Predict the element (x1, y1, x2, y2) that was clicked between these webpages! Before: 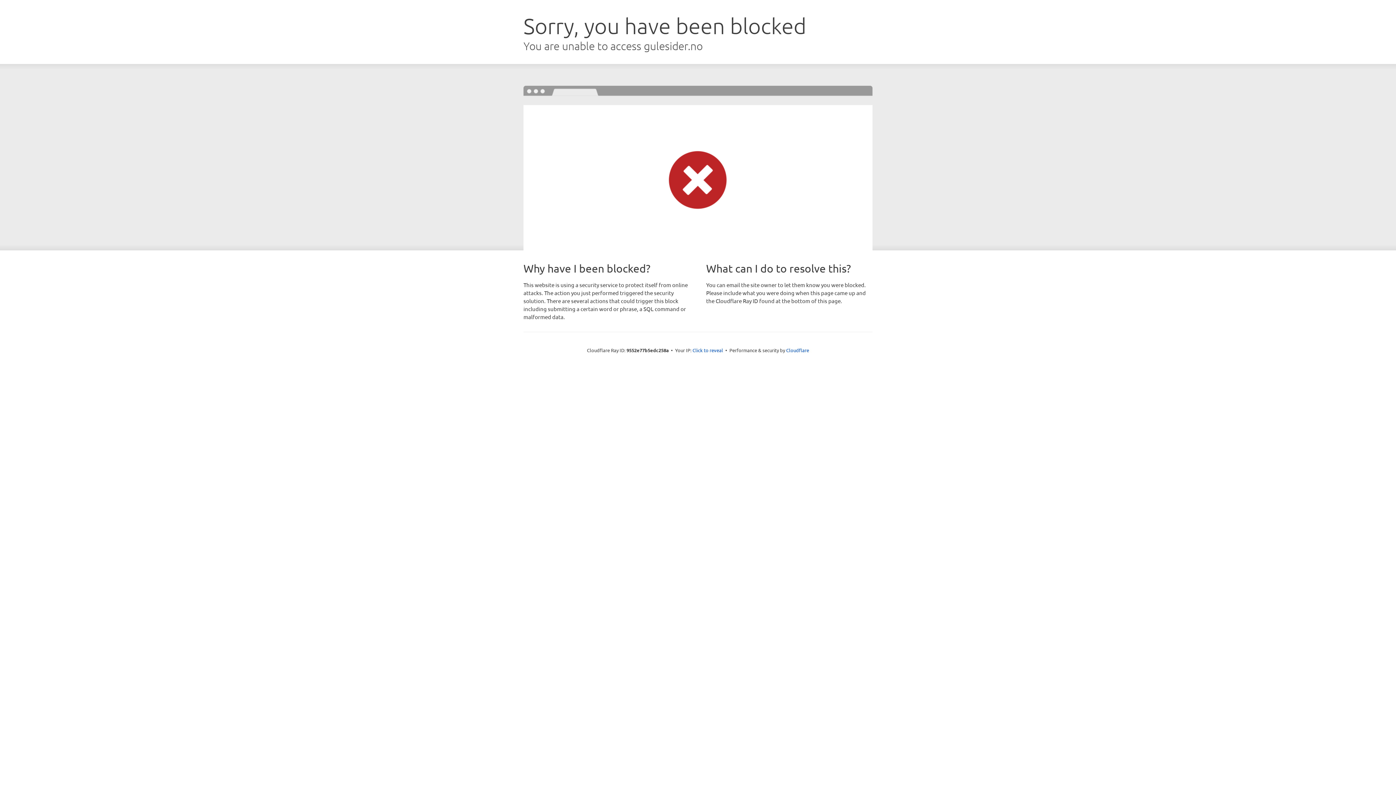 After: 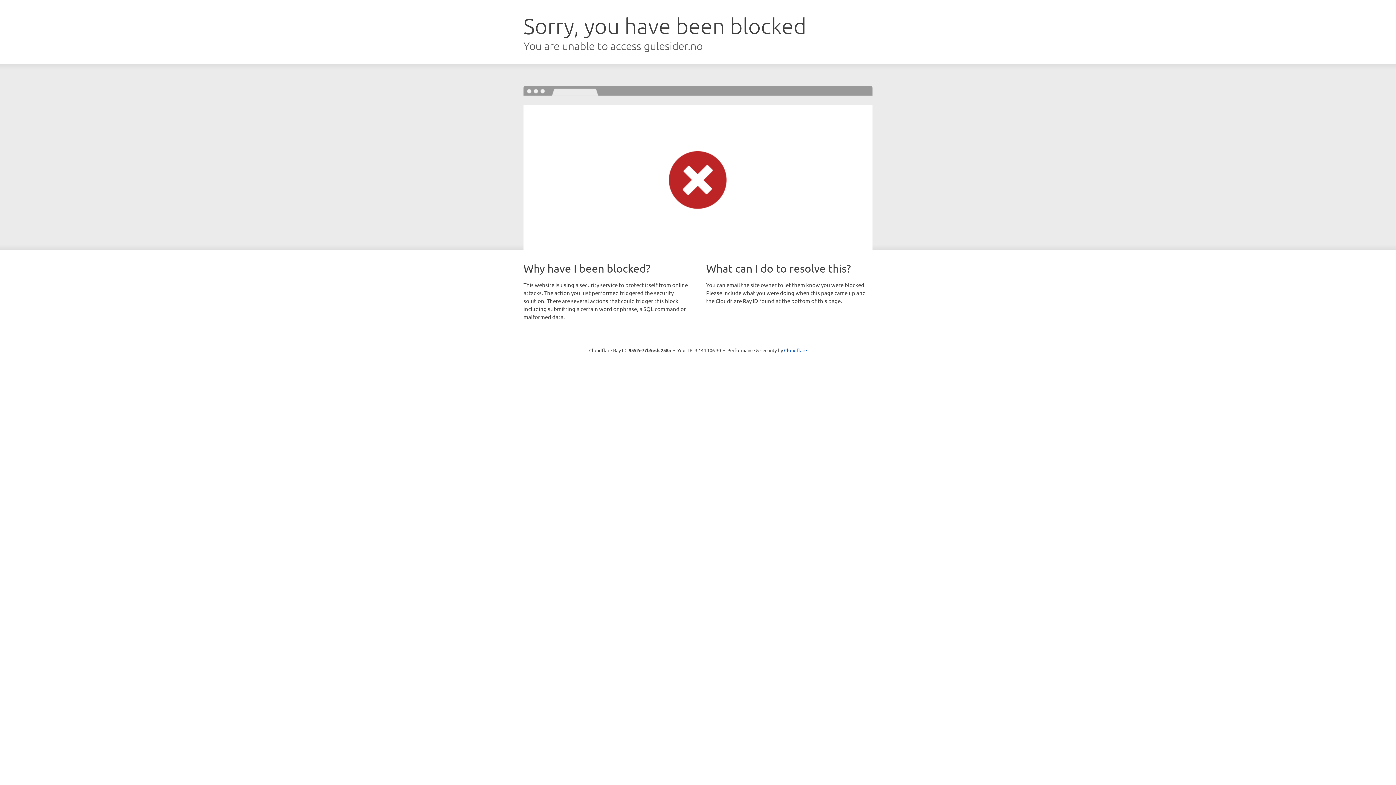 Action: label: Click to reveal bbox: (692, 346, 723, 353)